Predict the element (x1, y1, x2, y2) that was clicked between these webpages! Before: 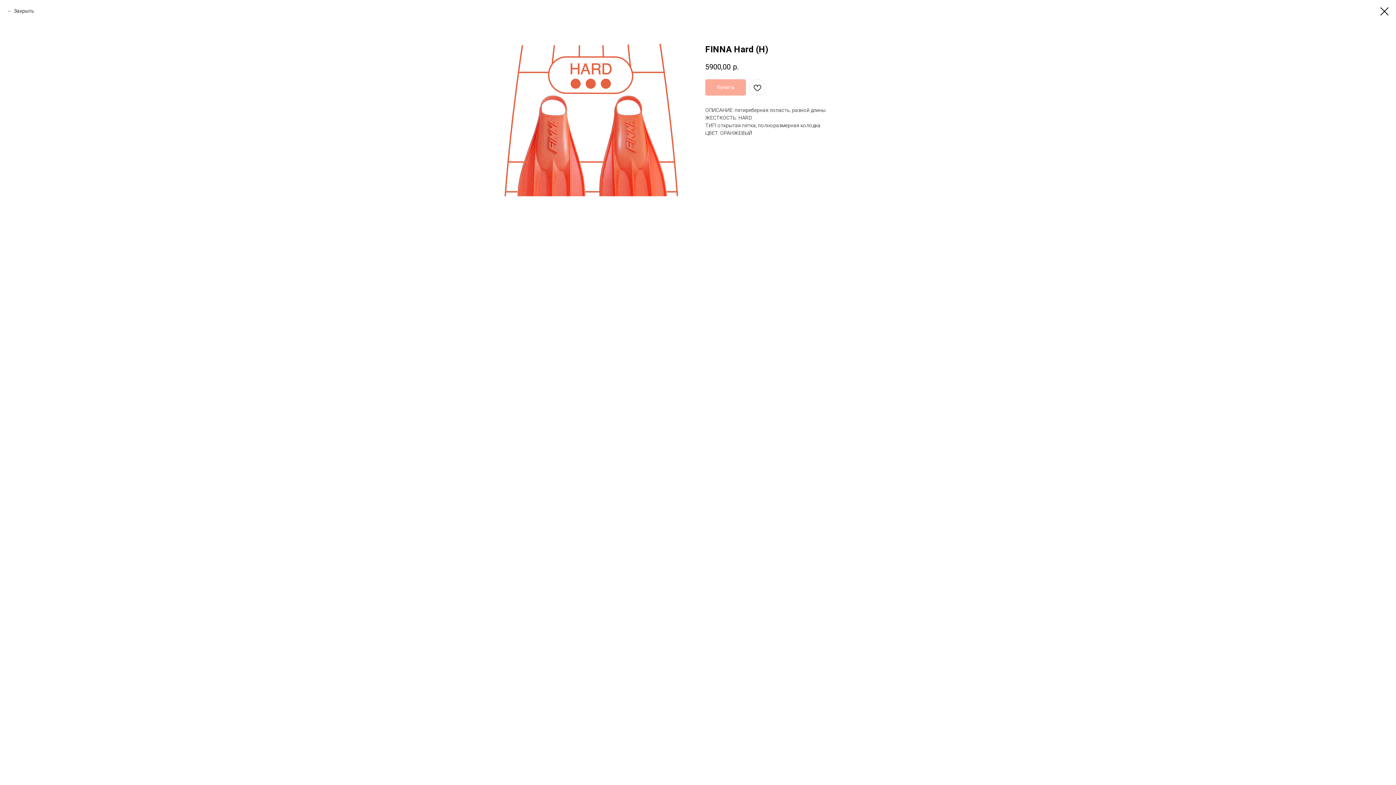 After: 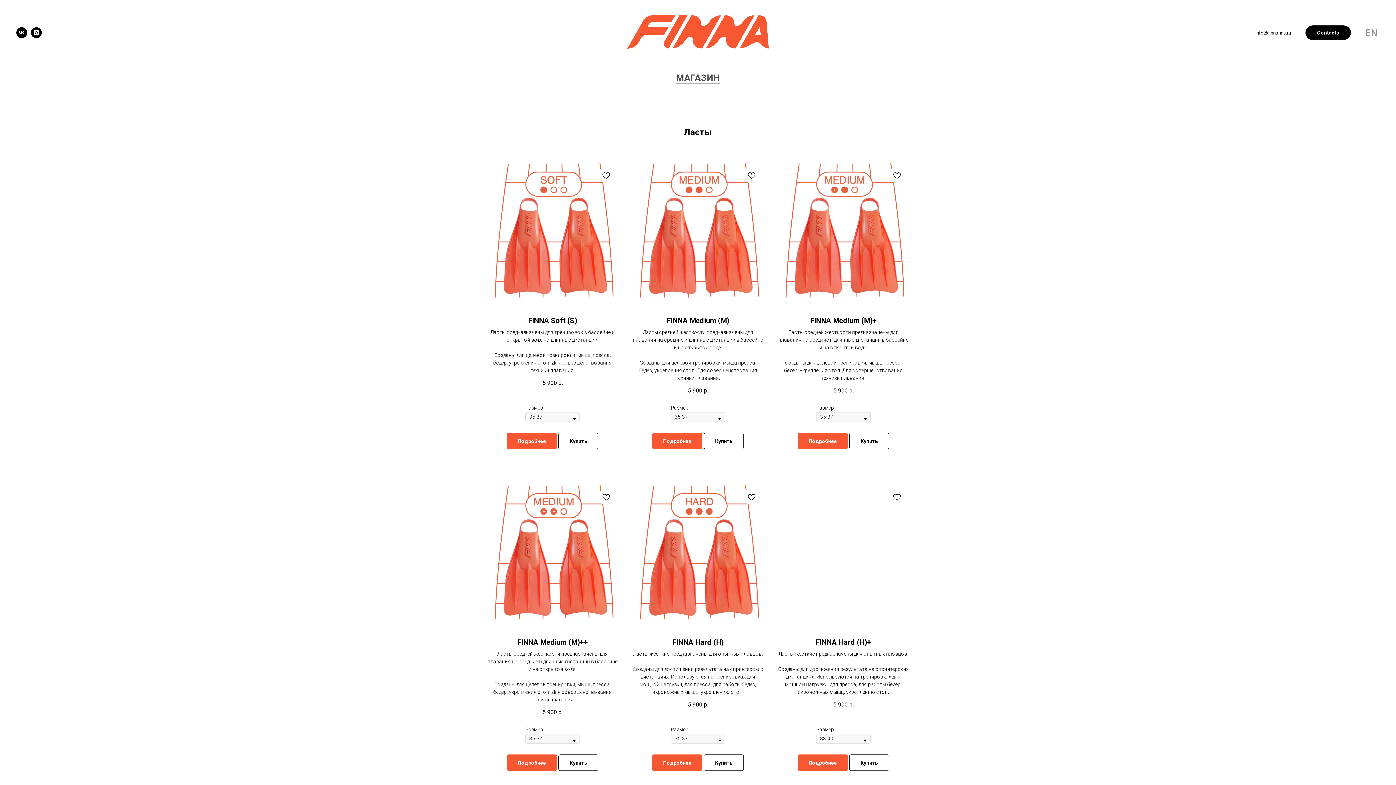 Action: label: Закрыть bbox: (7, 7, 34, 14)